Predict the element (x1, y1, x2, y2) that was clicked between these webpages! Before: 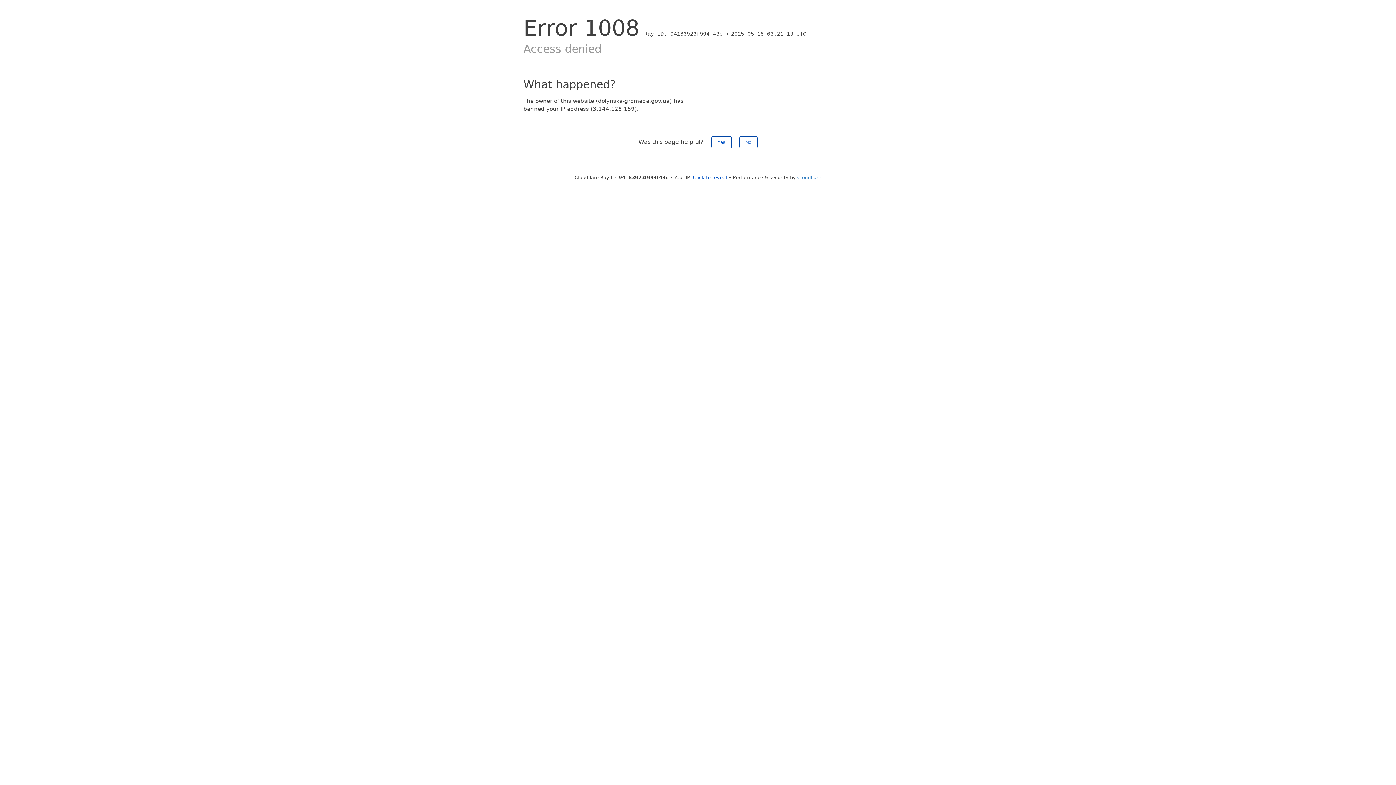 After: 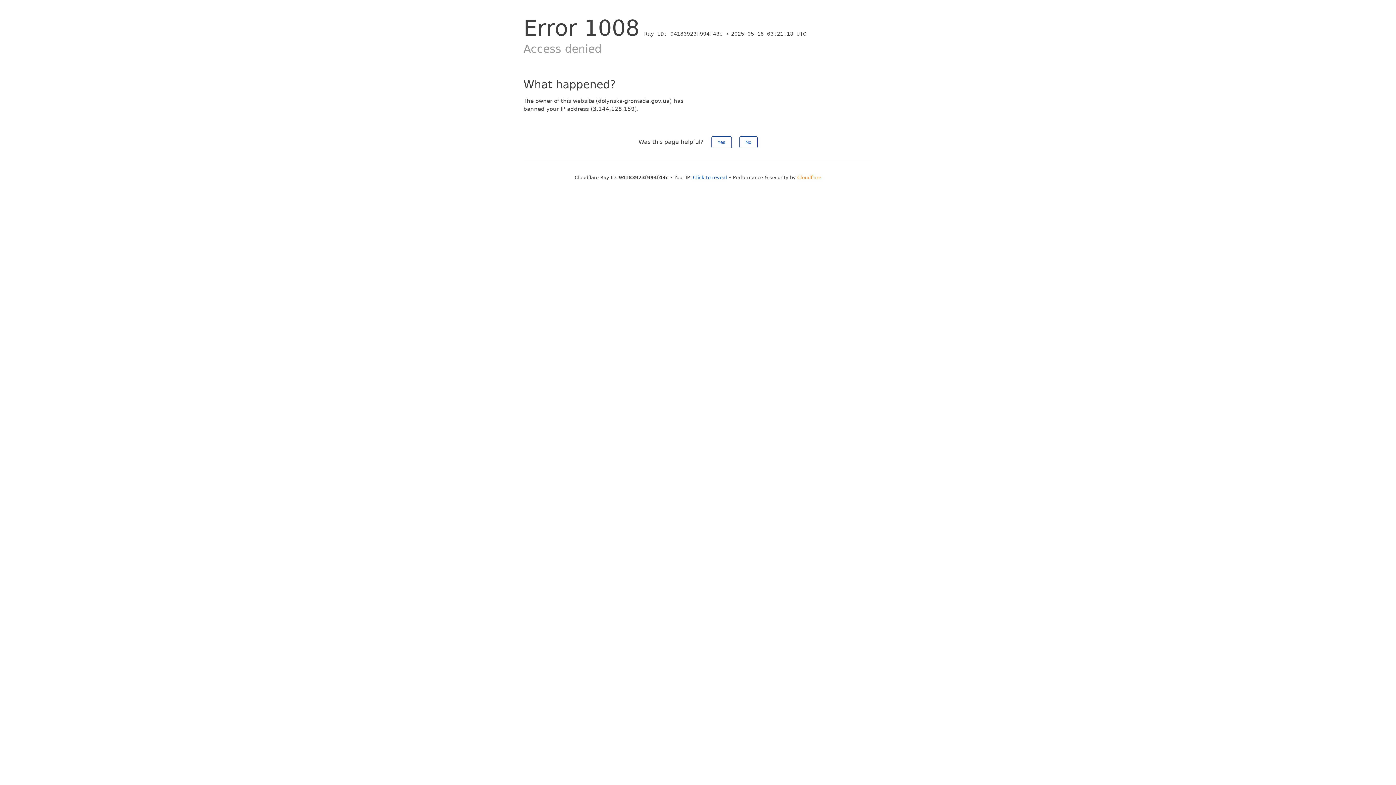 Action: label: Cloudflare bbox: (797, 174, 821, 180)